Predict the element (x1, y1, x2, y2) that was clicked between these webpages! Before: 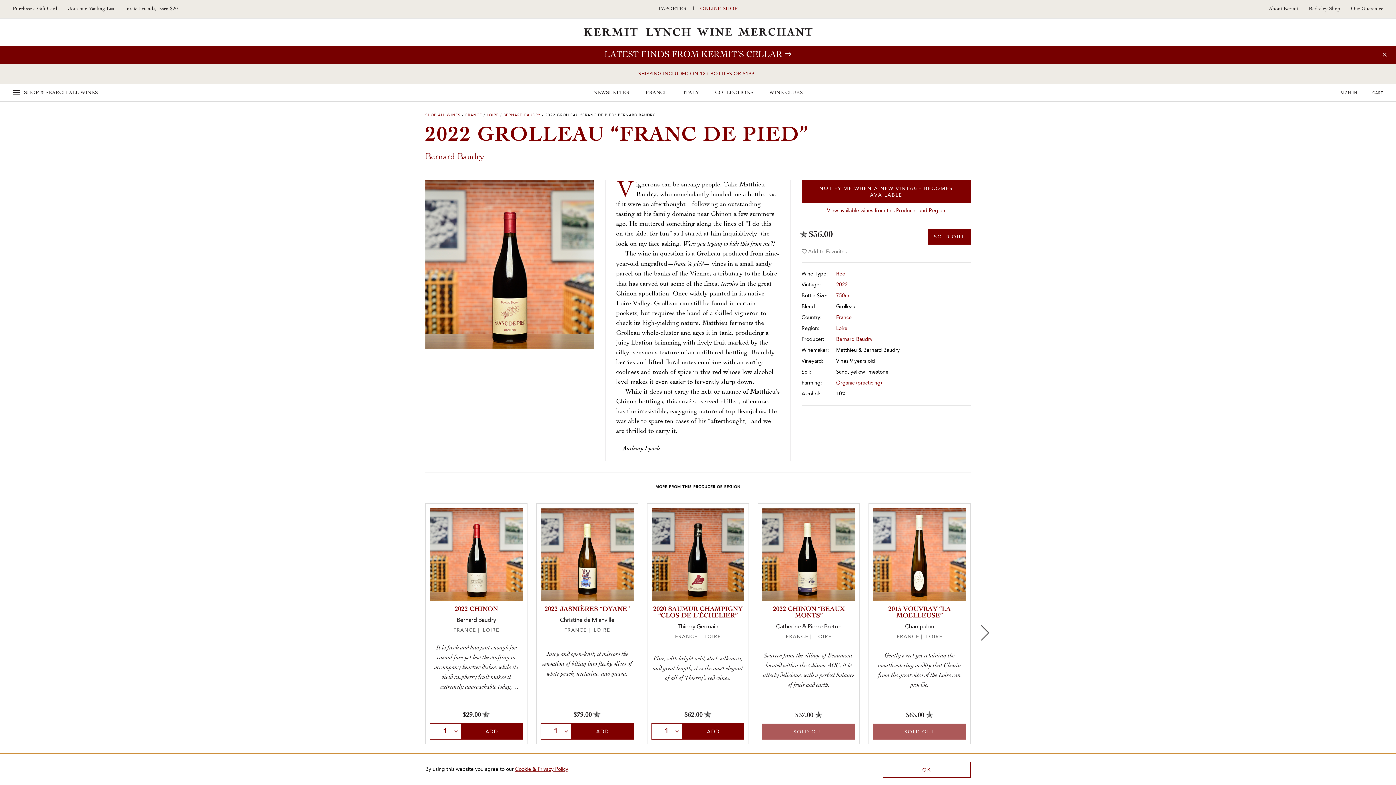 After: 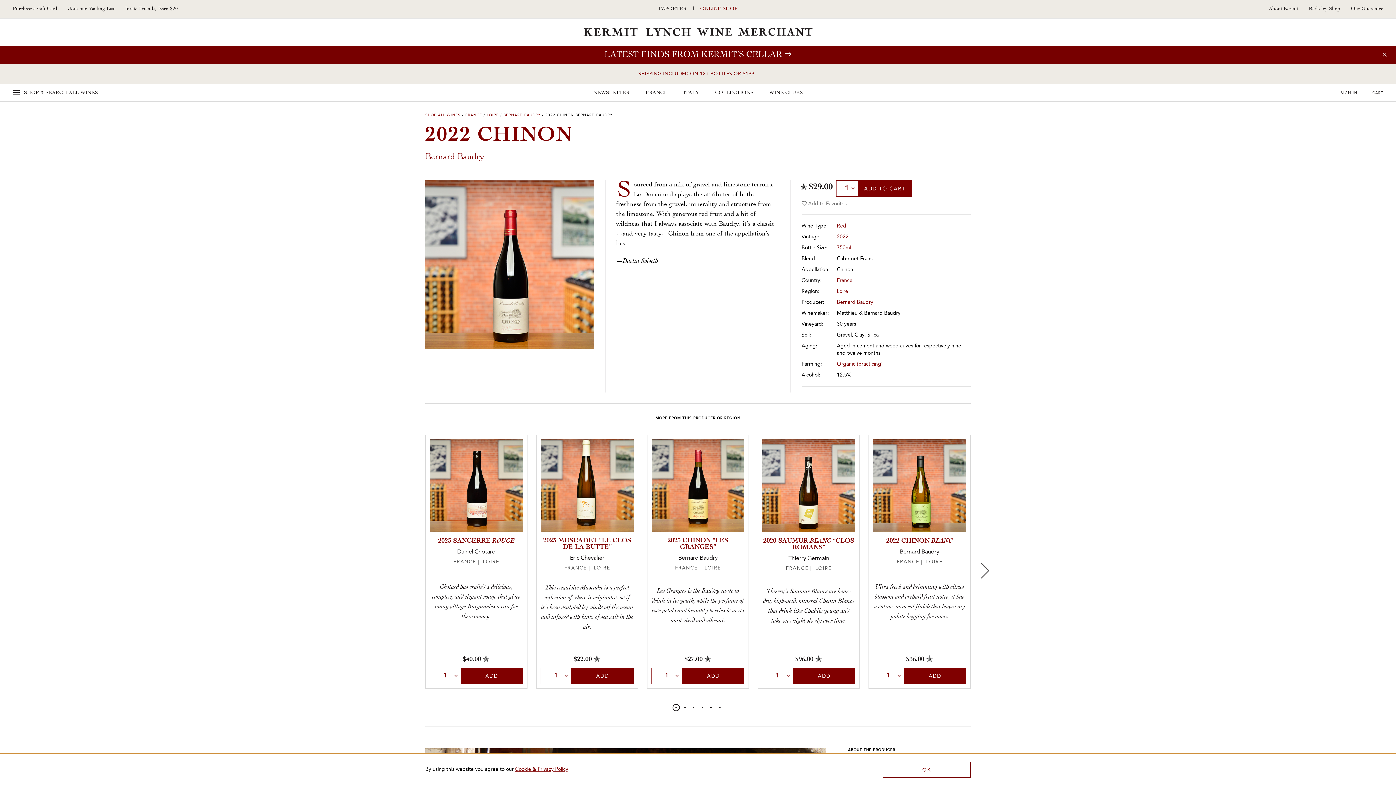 Action: label: 2022 CHINON bbox: (430, 606, 522, 614)